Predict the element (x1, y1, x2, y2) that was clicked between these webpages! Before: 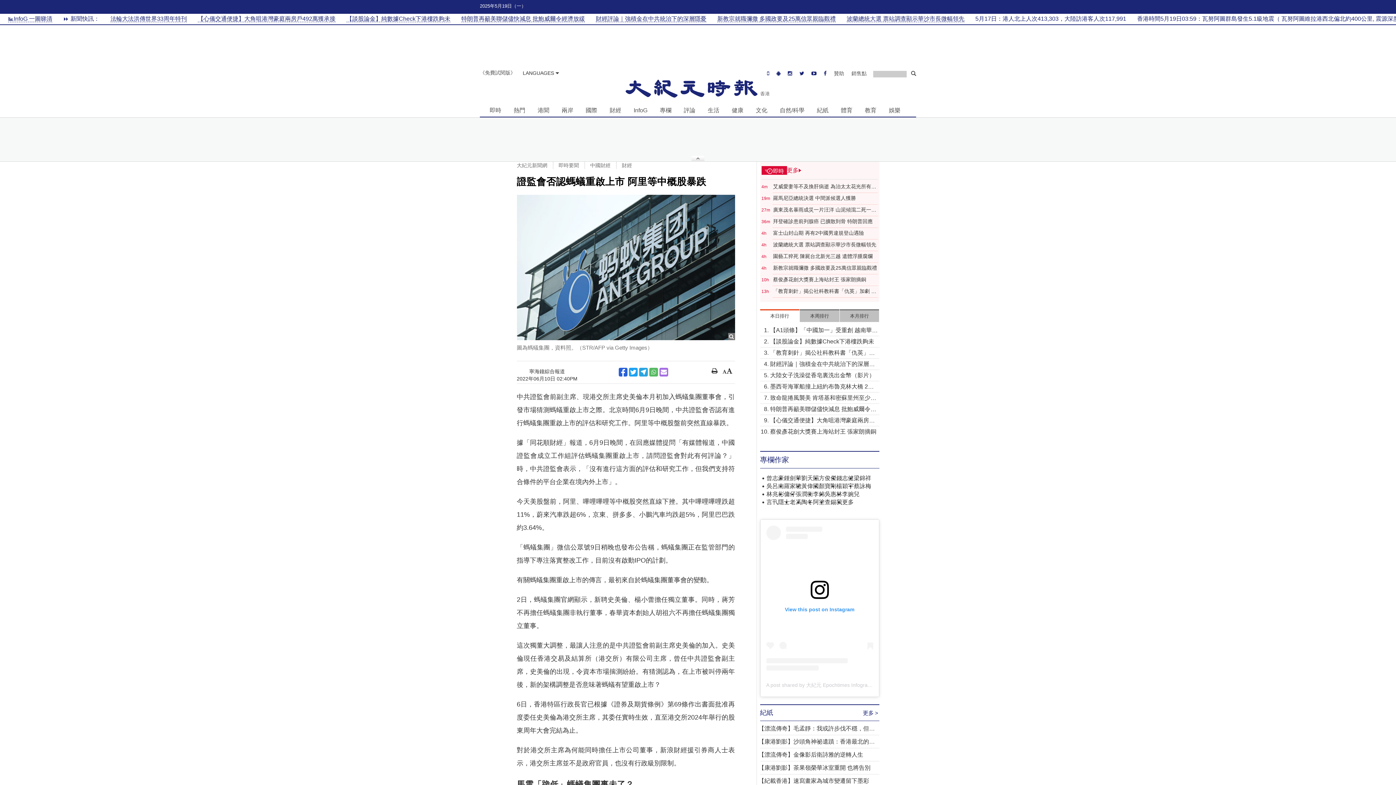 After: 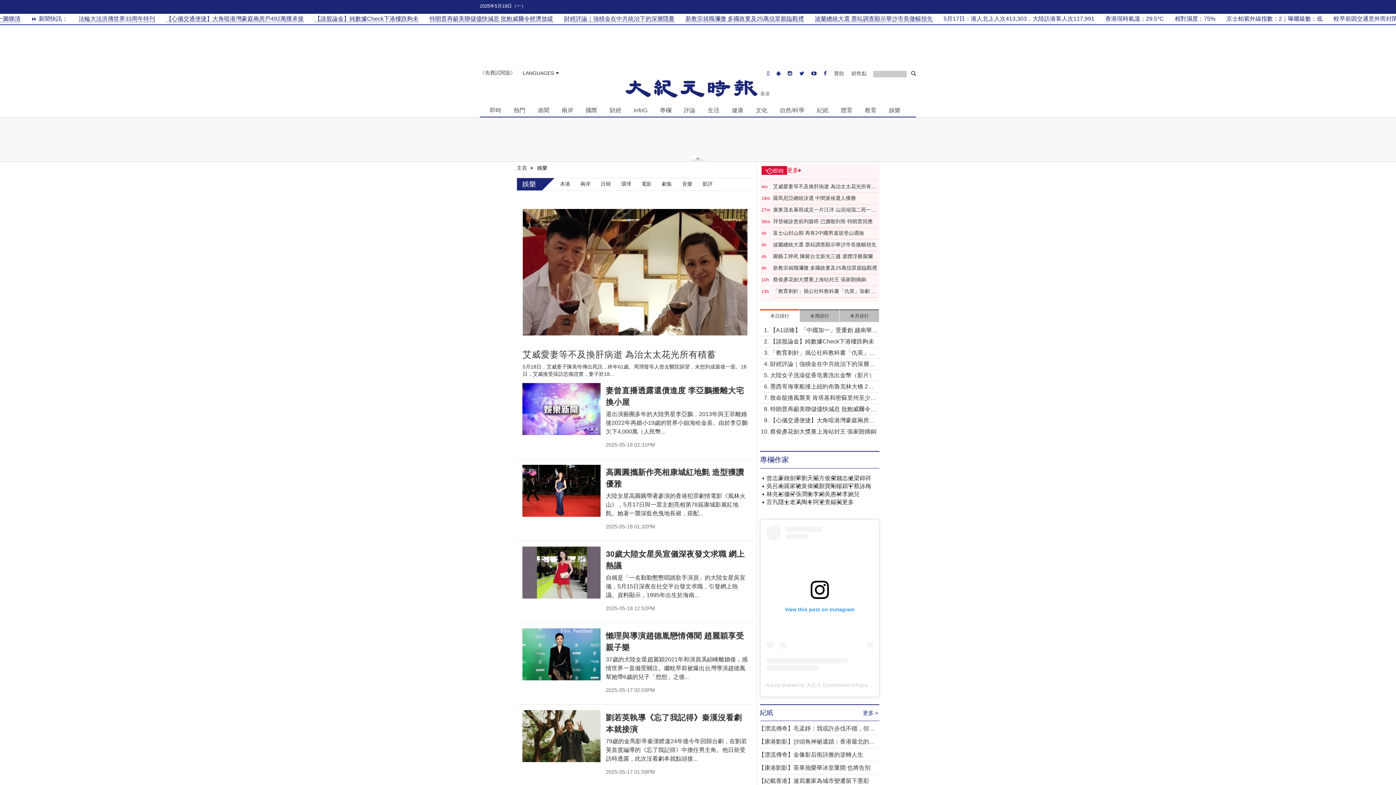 Action: label: 娛樂 bbox: (886, 104, 903, 115)